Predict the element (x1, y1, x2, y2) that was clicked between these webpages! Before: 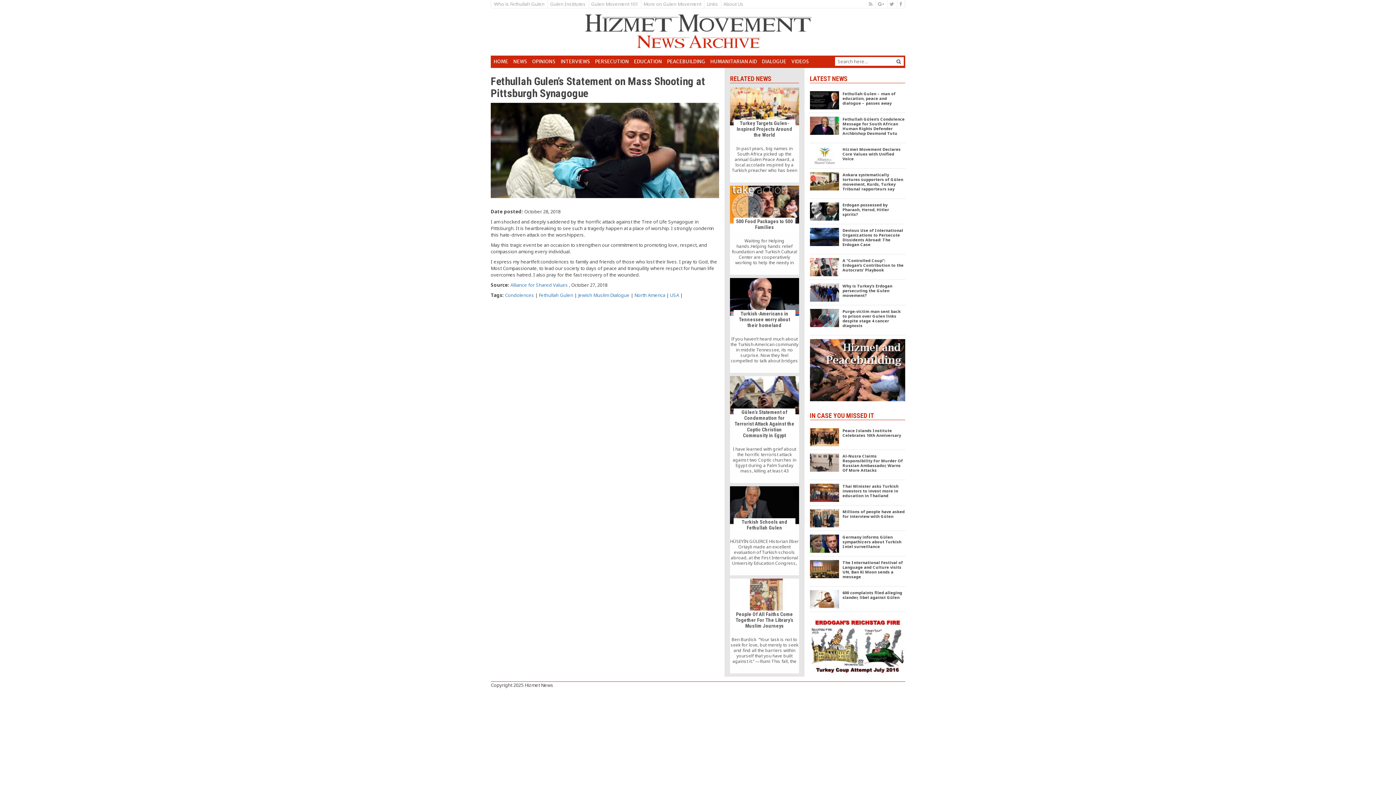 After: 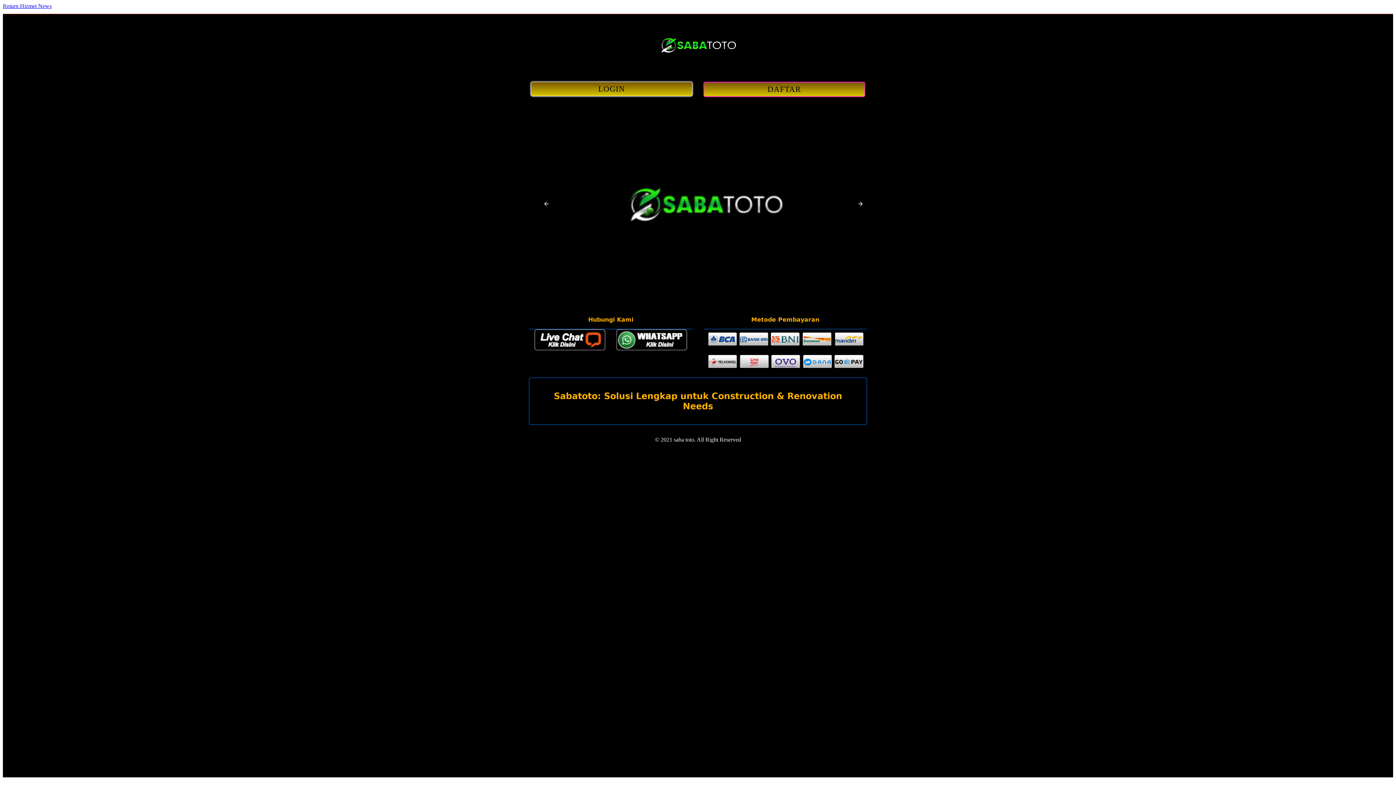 Action: label: More on Gulen Movement bbox: (640, 0, 704, 8)